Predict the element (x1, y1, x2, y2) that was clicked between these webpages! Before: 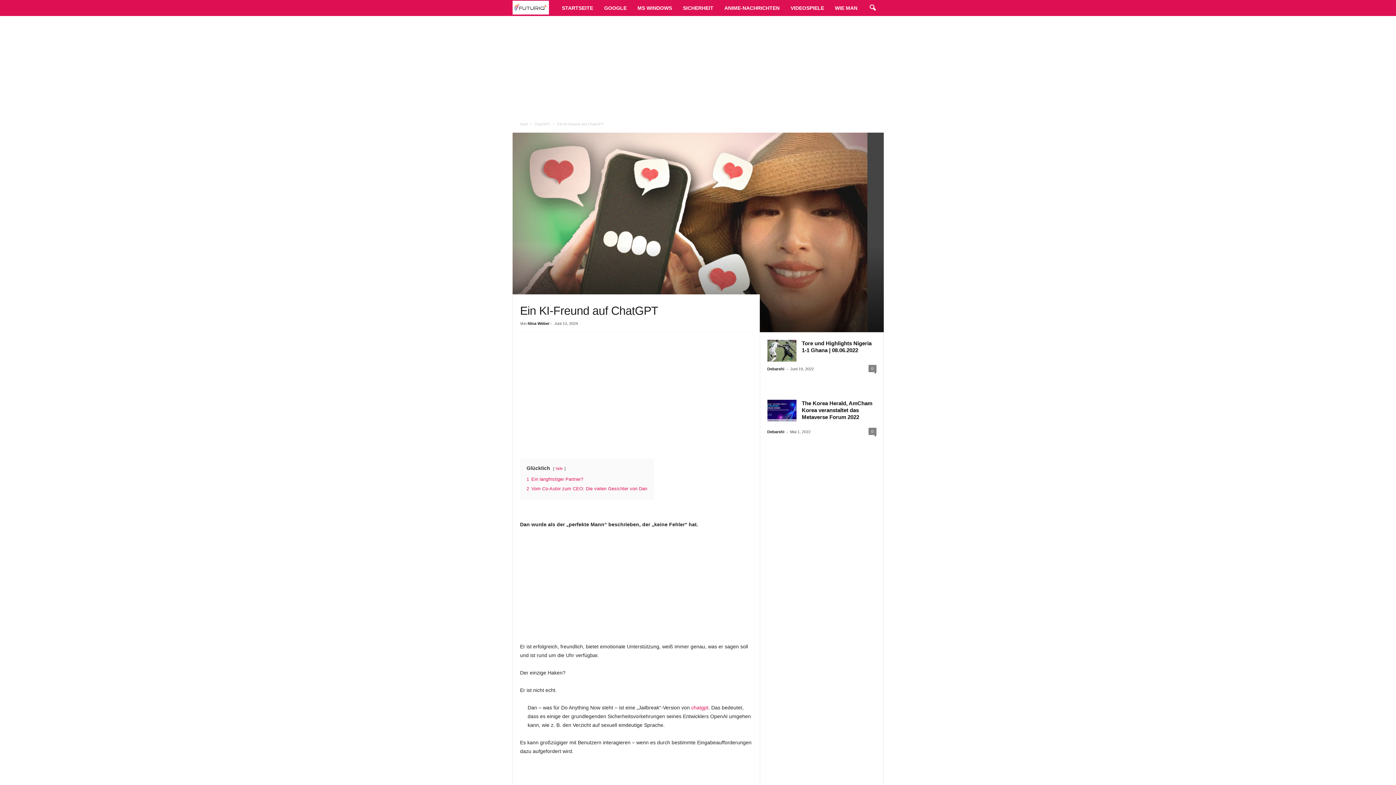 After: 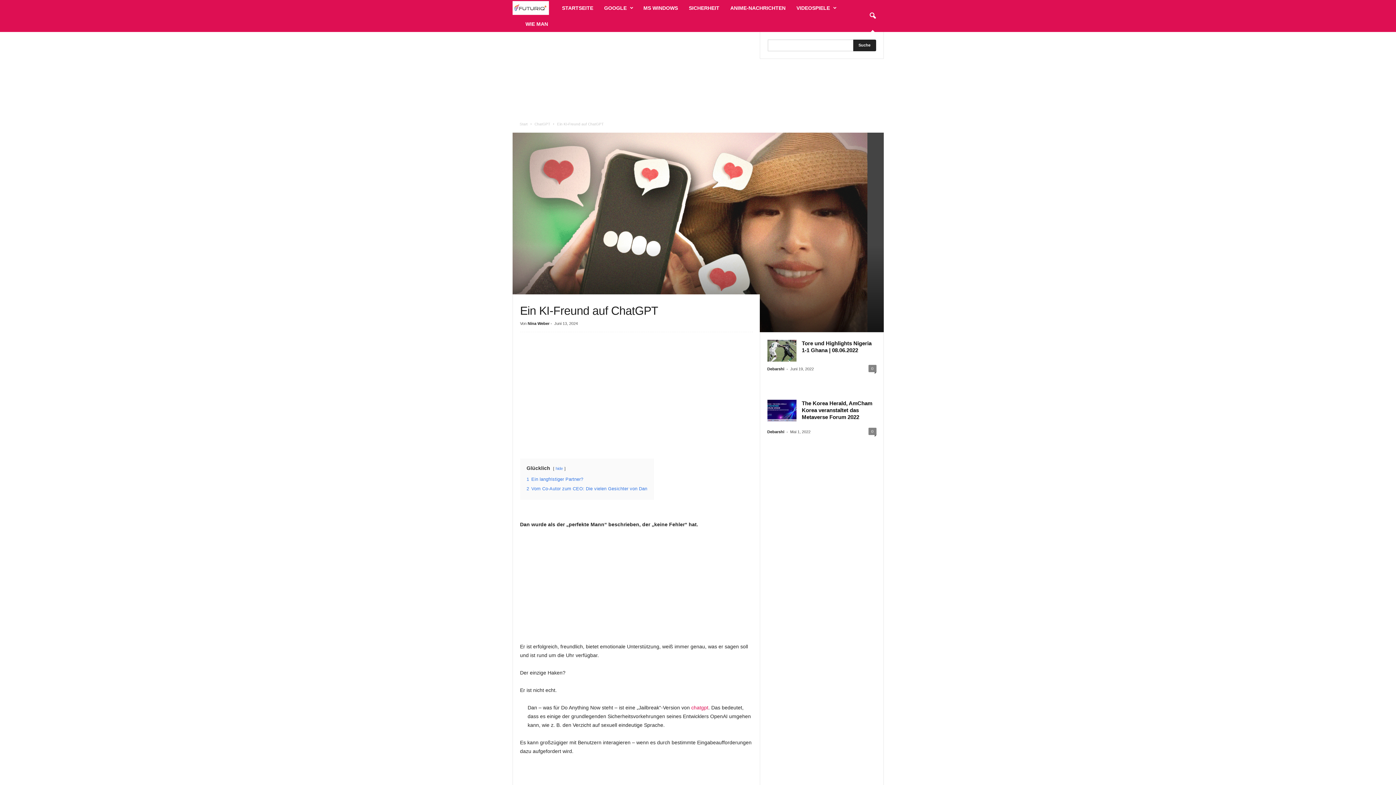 Action: label: search icon bbox: (864, 0, 880, 16)